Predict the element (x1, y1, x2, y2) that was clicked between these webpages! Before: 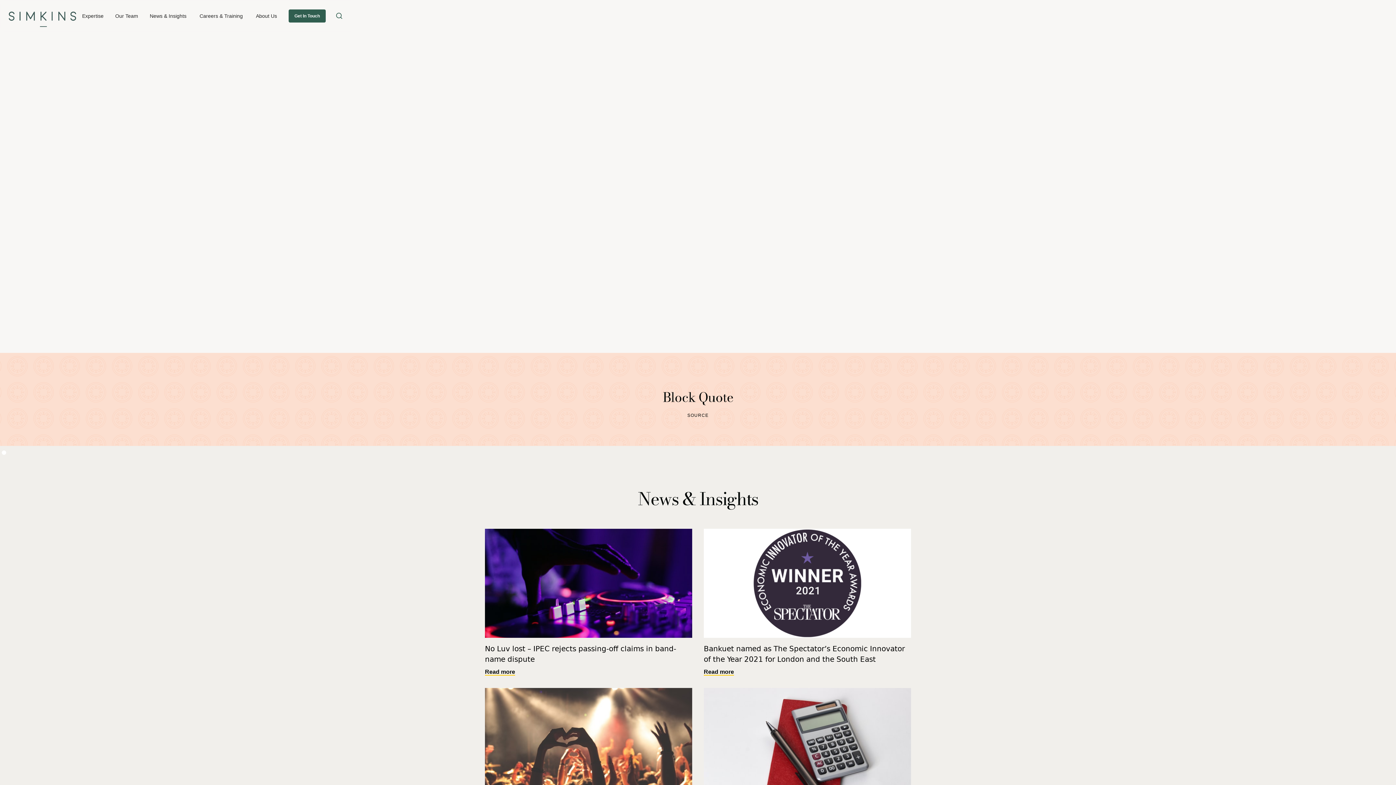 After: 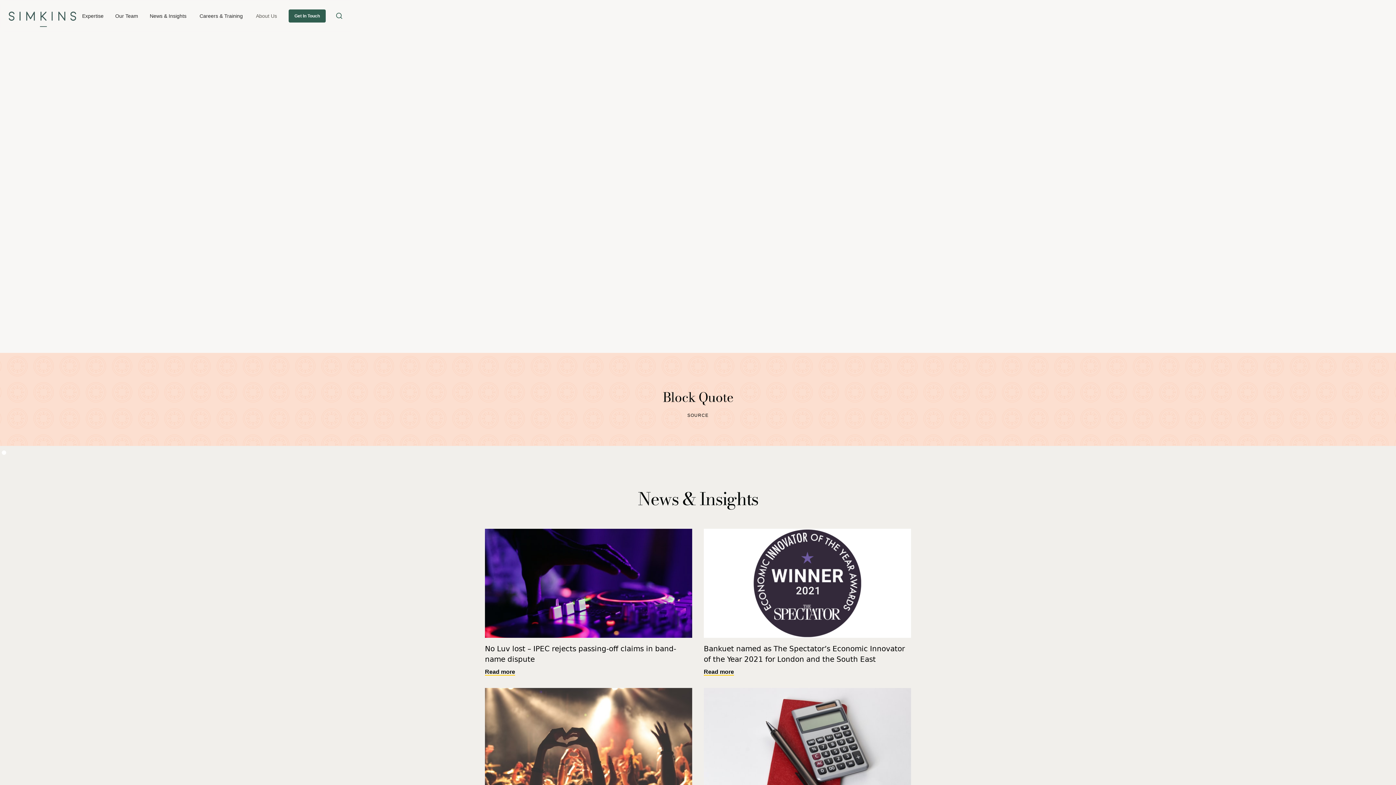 Action: label: About Us bbox: (250, 8, 282, 23)